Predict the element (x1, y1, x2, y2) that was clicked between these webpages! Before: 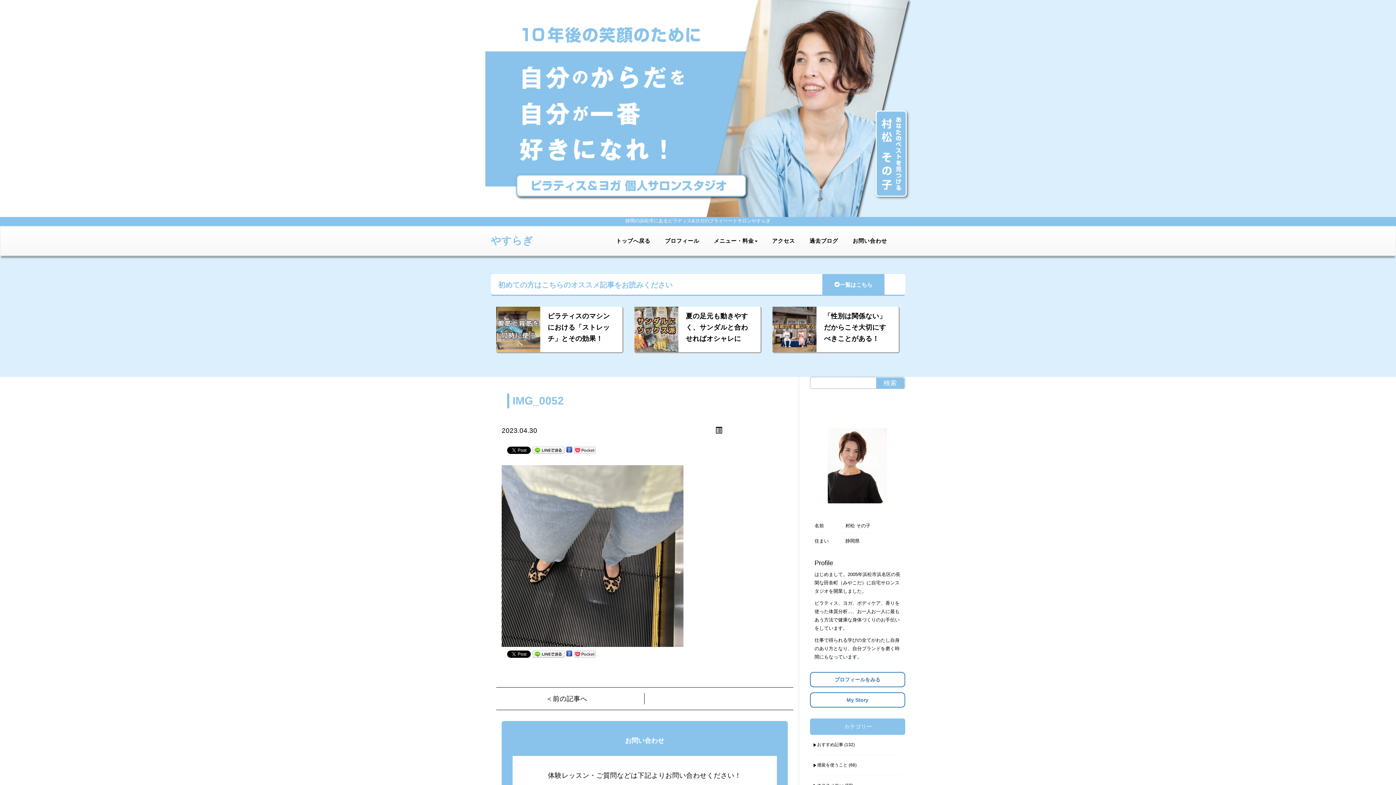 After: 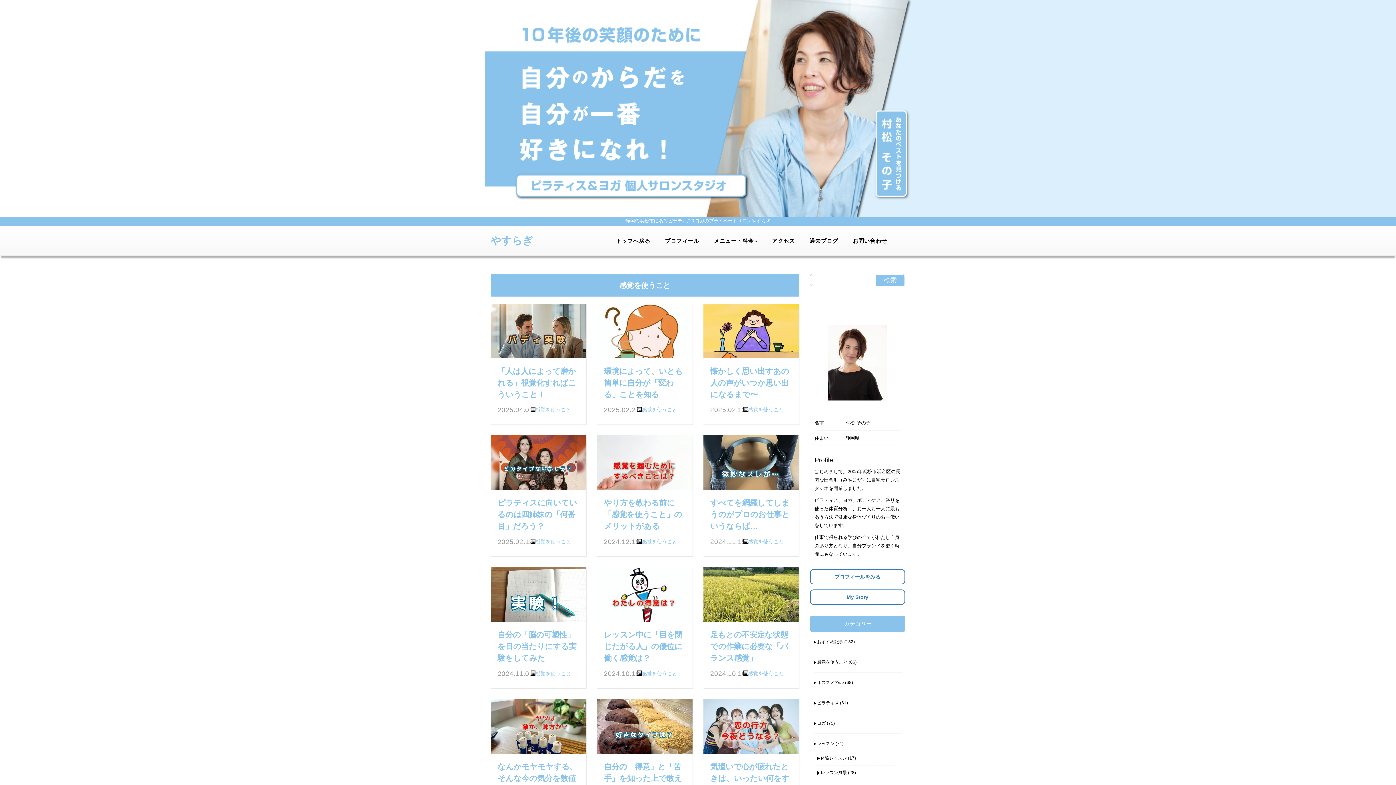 Action: bbox: (813, 758, 847, 773) label: 感覚を使うこと